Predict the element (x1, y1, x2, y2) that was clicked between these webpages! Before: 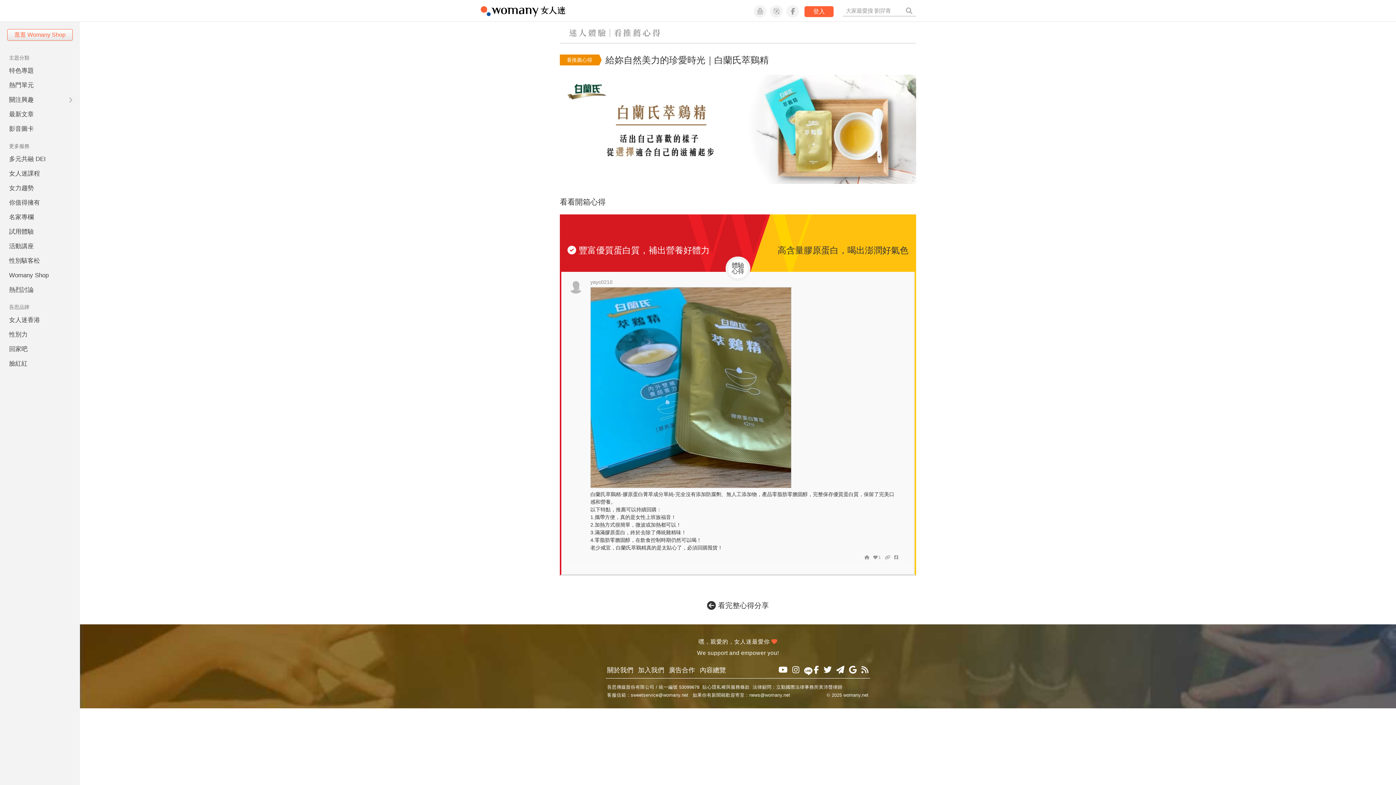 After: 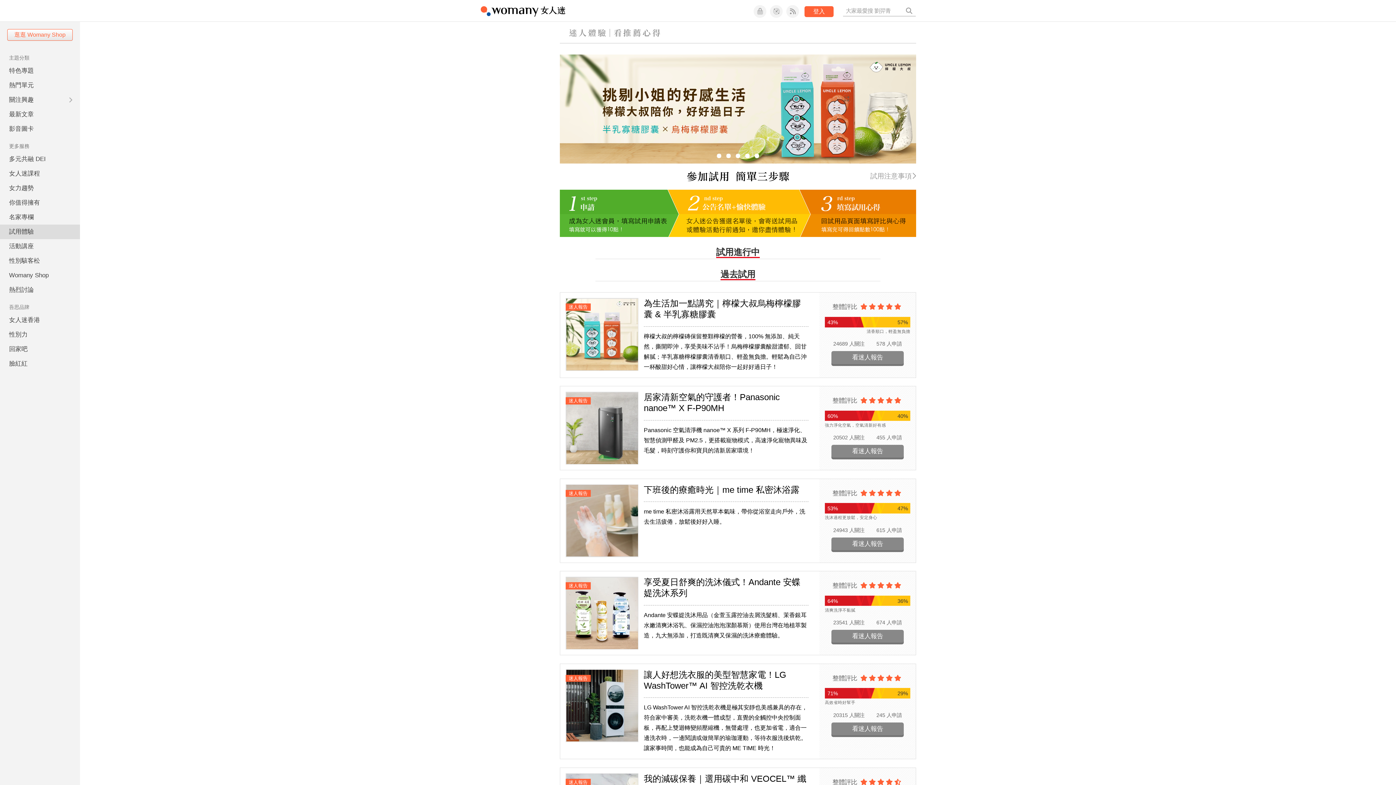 Action: label: 迷人體驗－看推薦心得 bbox: (560, 21, 916, 43)